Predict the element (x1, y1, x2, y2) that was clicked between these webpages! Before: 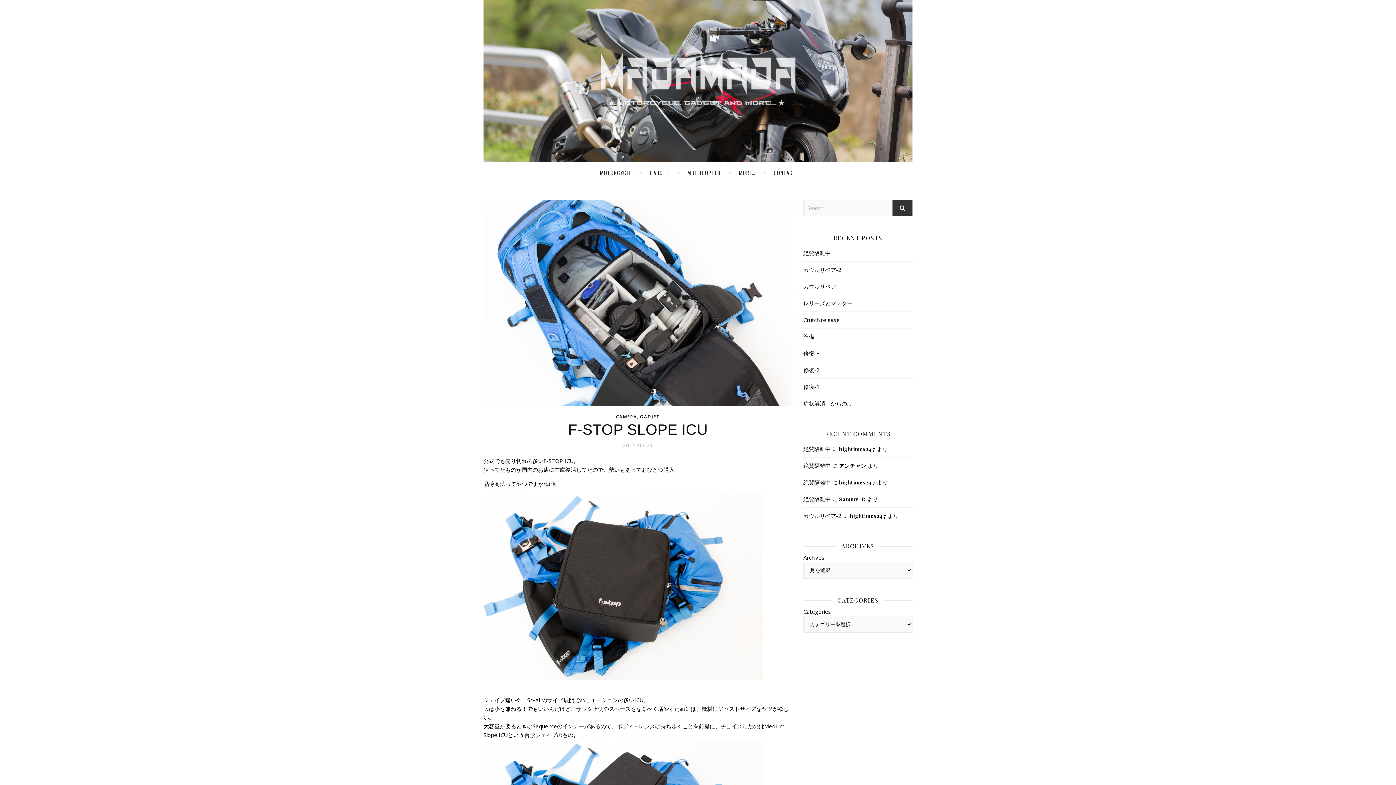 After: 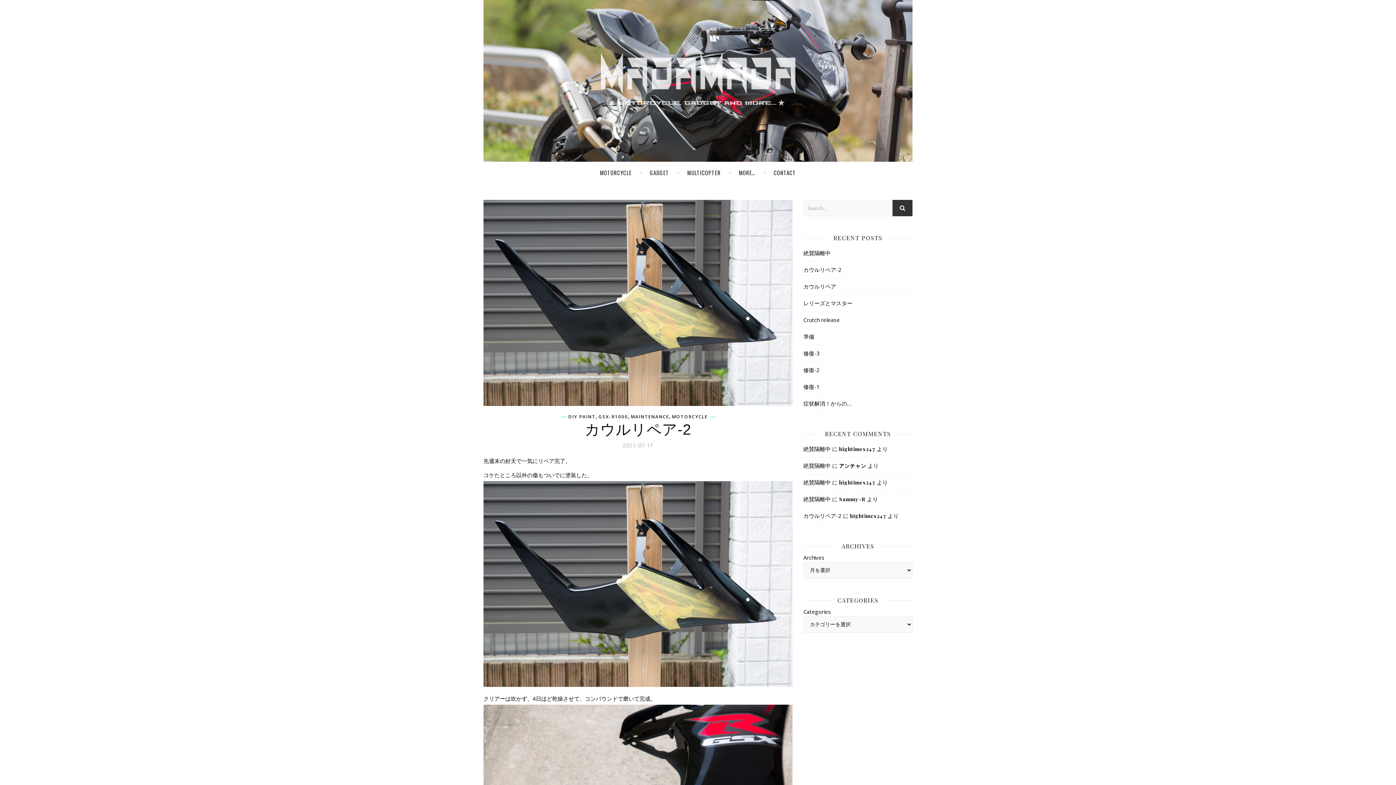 Action: bbox: (803, 266, 841, 273) label: カウルリペア-2